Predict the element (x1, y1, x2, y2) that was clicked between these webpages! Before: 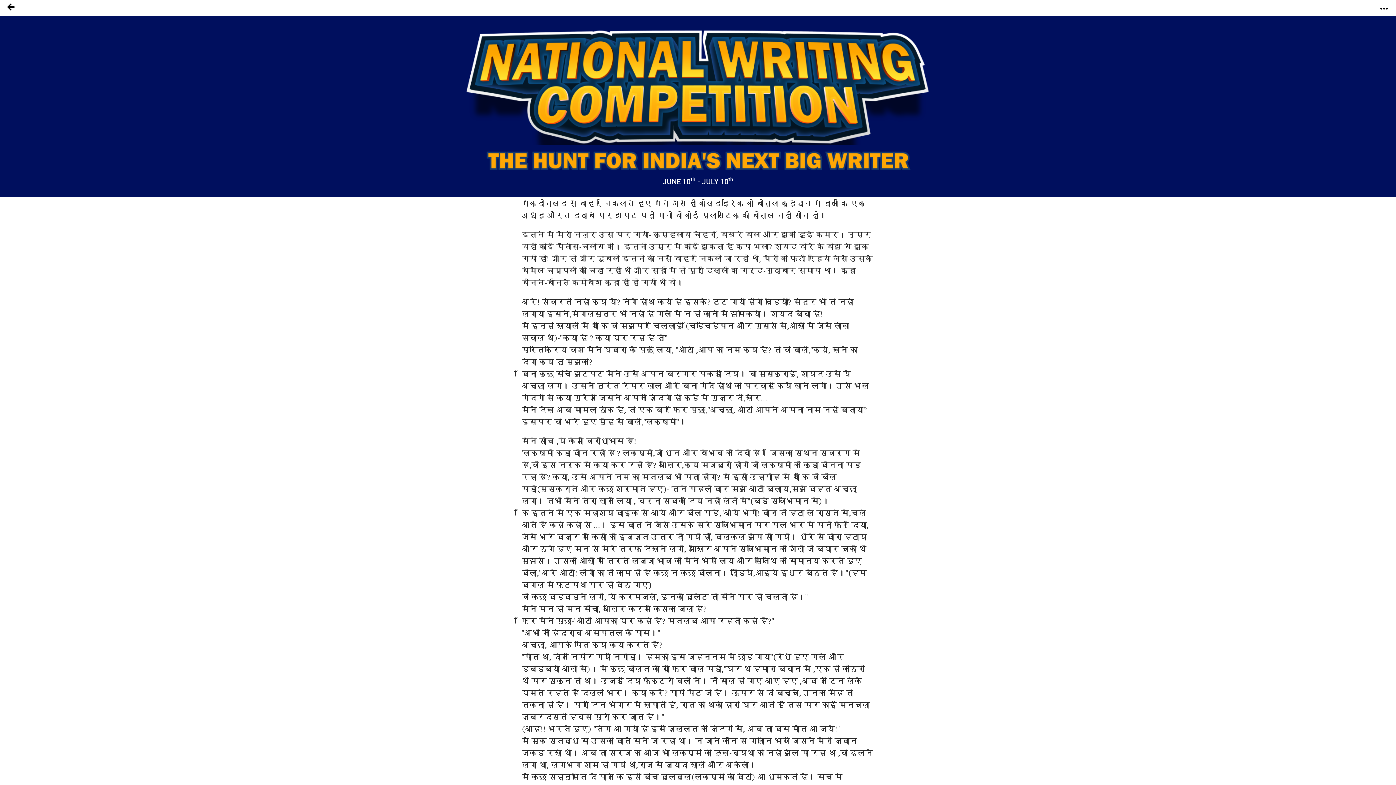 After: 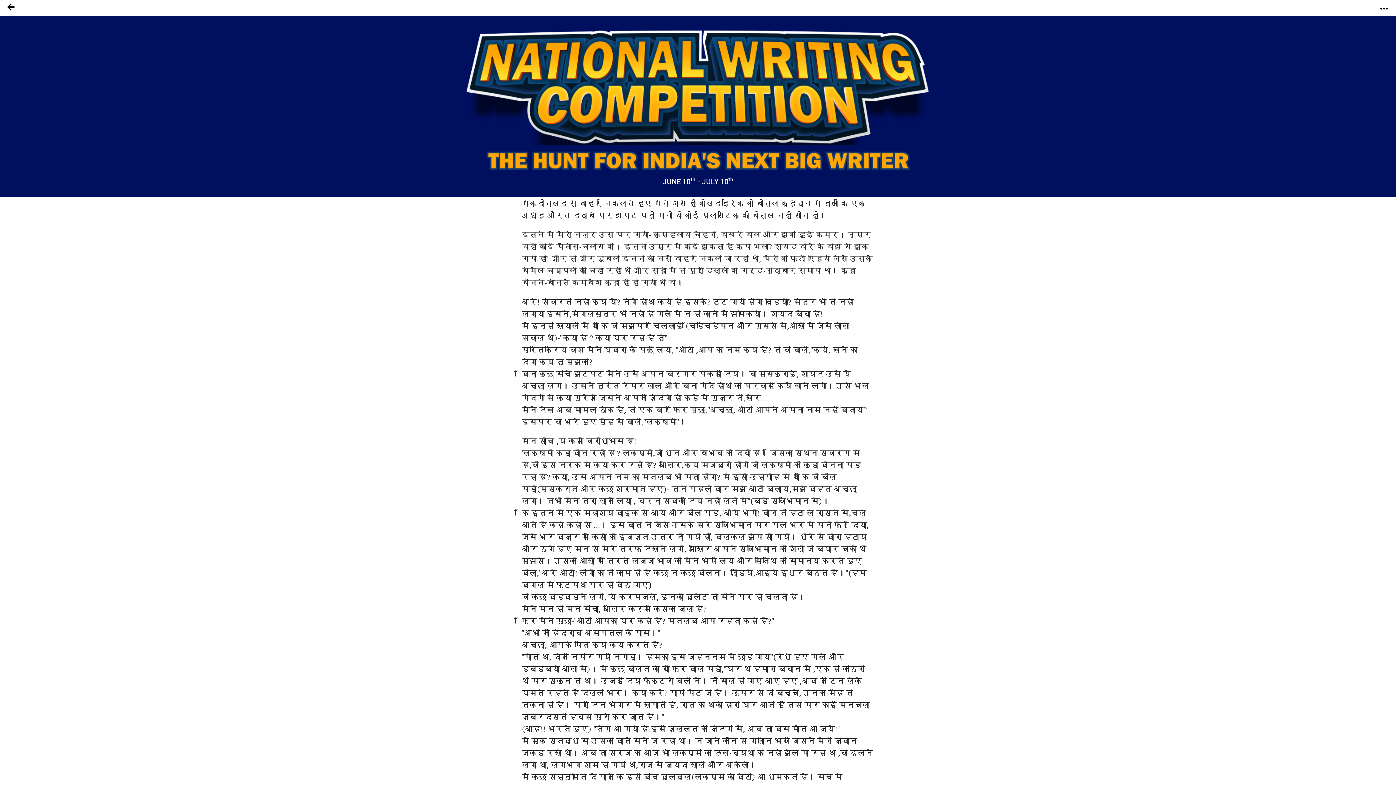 Action: bbox: (1372, 0, 1396, 12)